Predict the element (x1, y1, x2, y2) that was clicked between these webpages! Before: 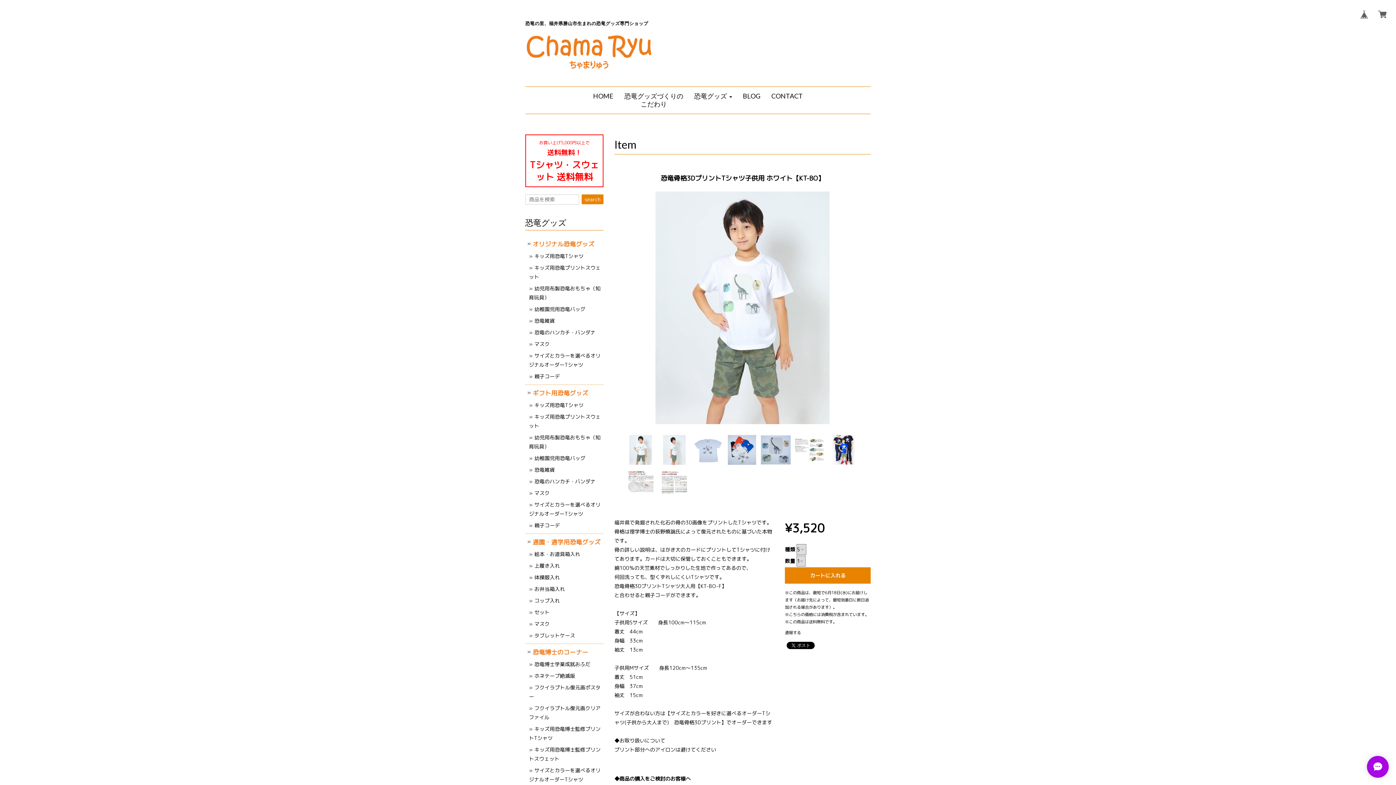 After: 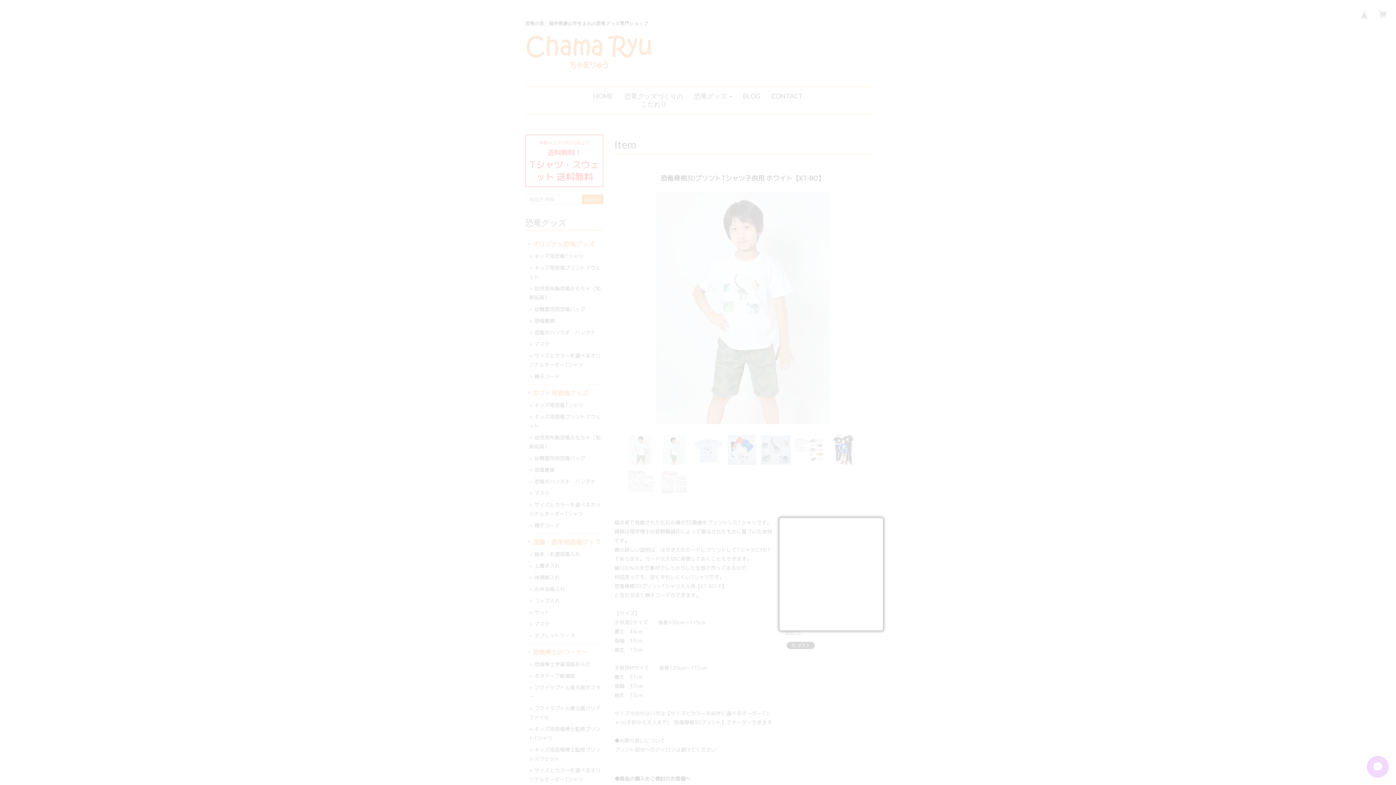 Action: label: 通報する bbox: (785, 630, 801, 635)